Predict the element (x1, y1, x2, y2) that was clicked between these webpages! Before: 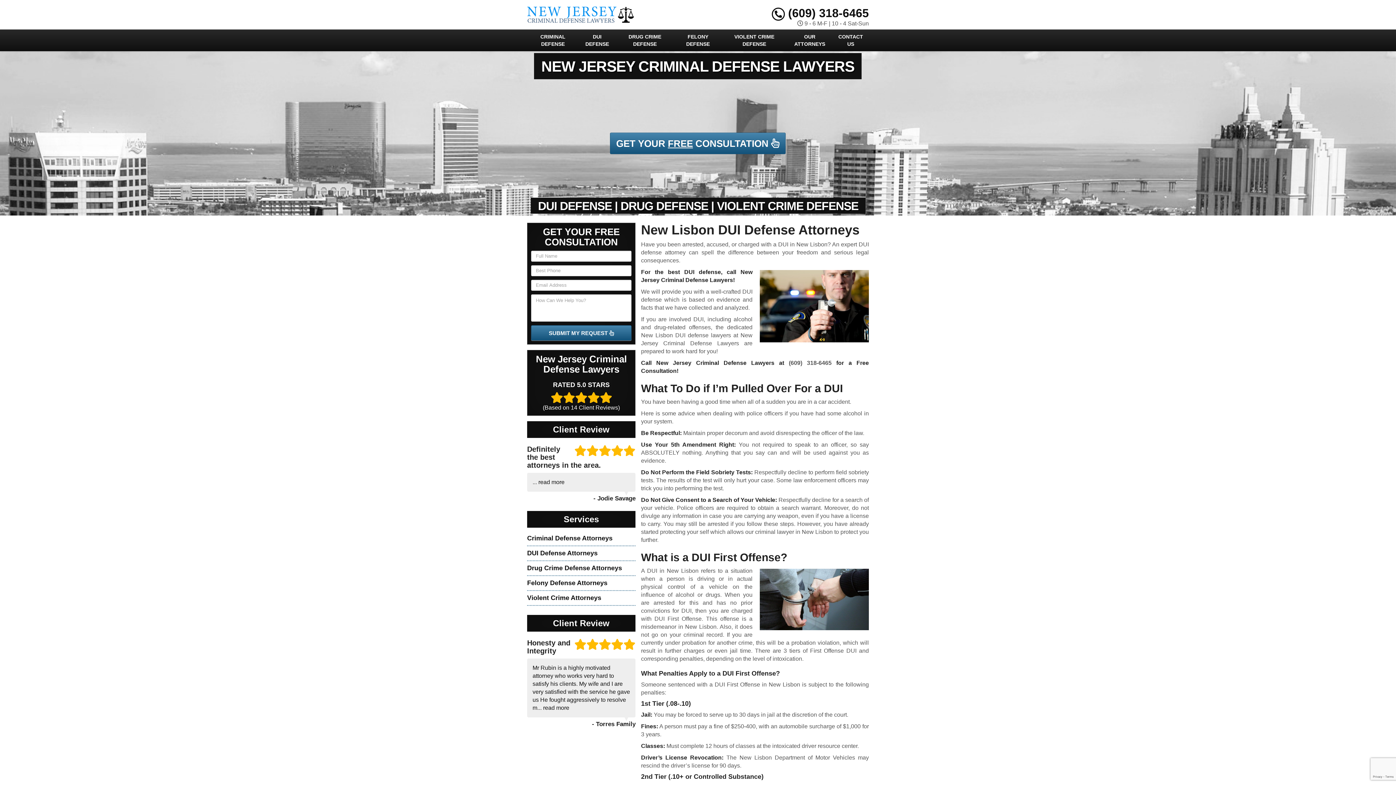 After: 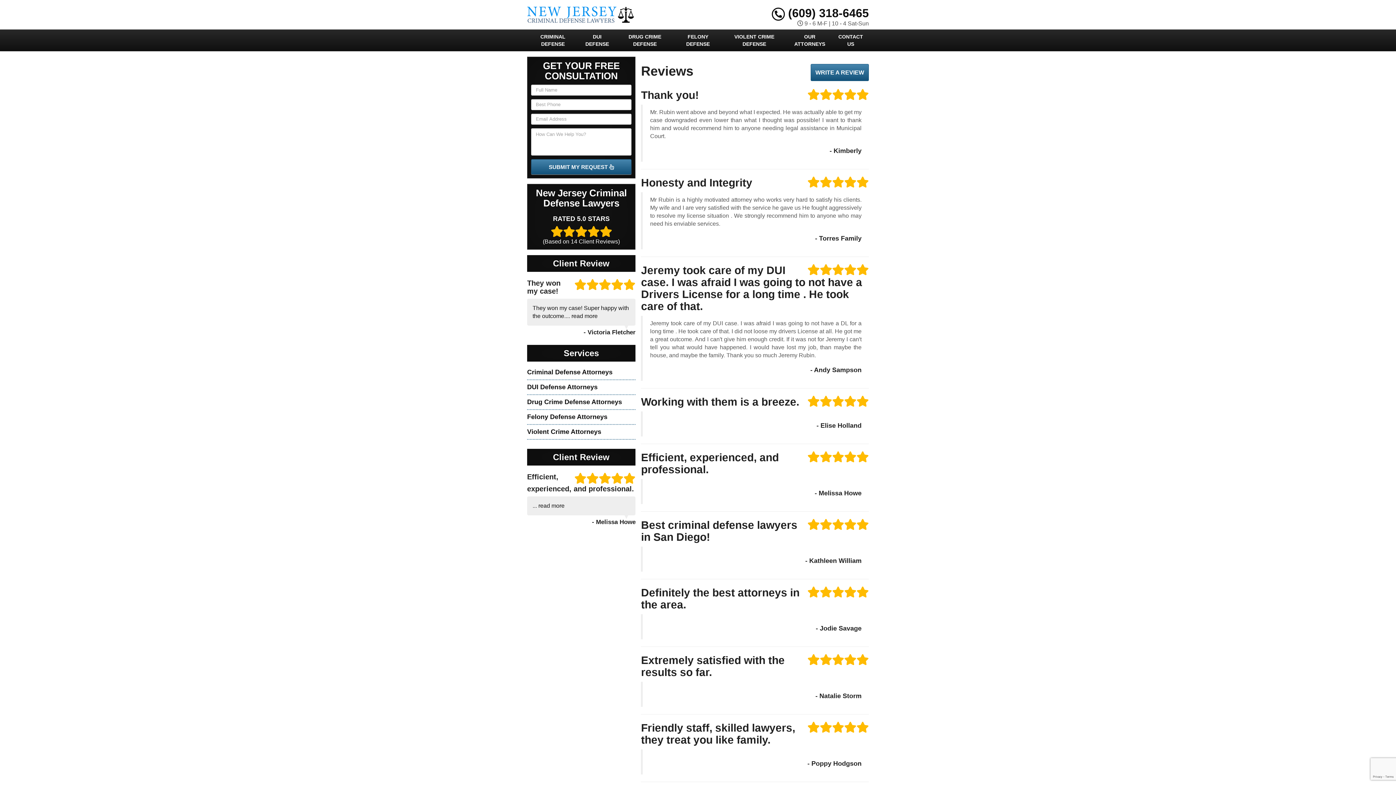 Action: bbox: (543, 705, 569, 711) label: read more